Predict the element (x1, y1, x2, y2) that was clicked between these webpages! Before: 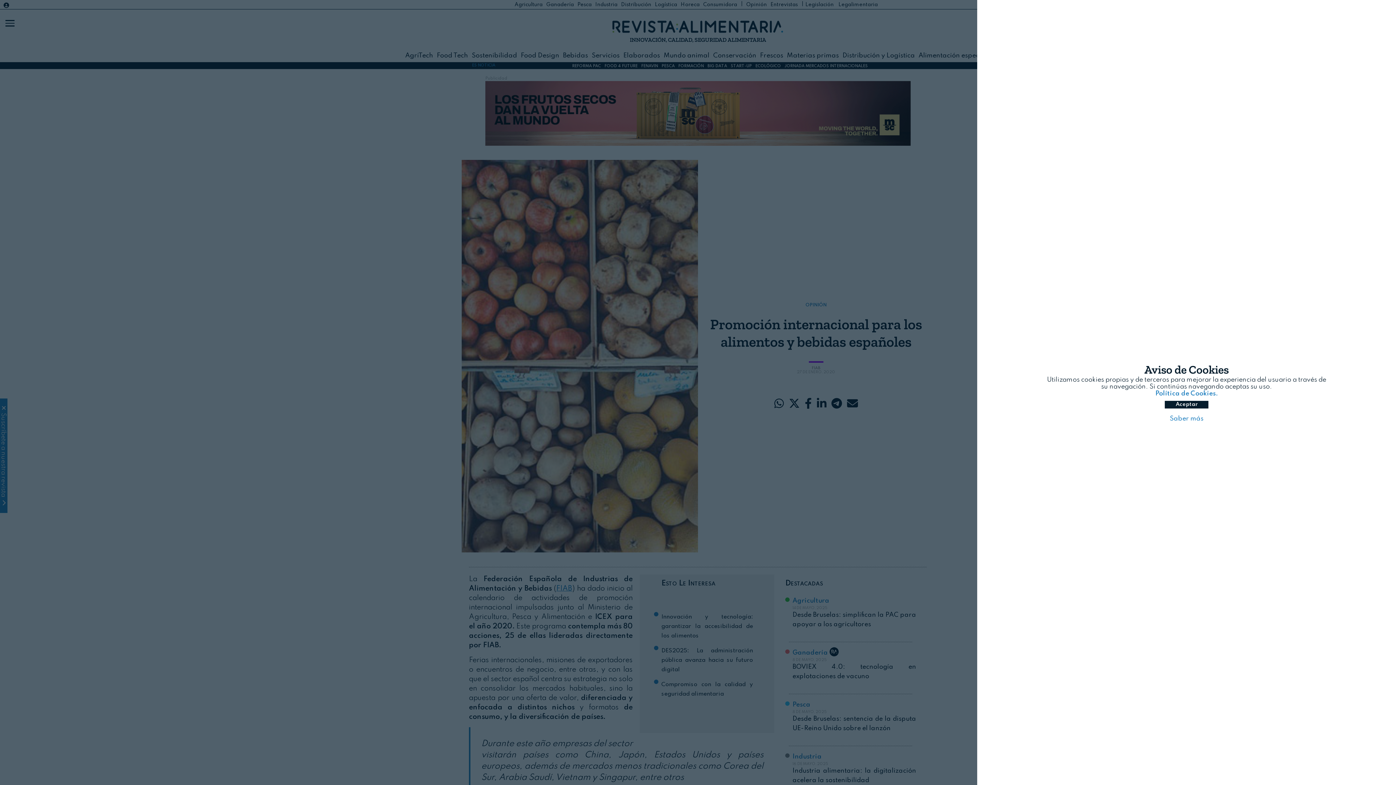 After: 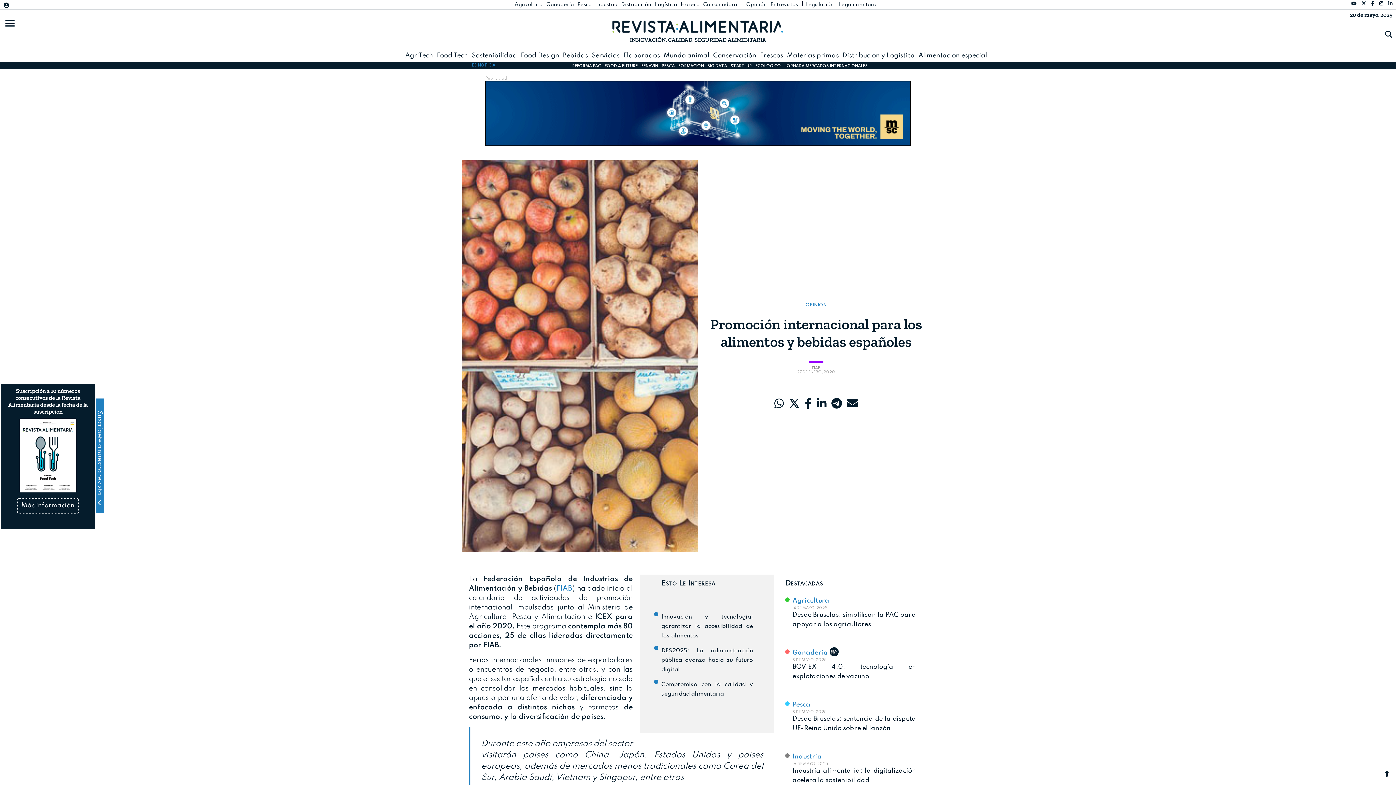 Action: label: Aceptar bbox: (1165, 401, 1208, 408)